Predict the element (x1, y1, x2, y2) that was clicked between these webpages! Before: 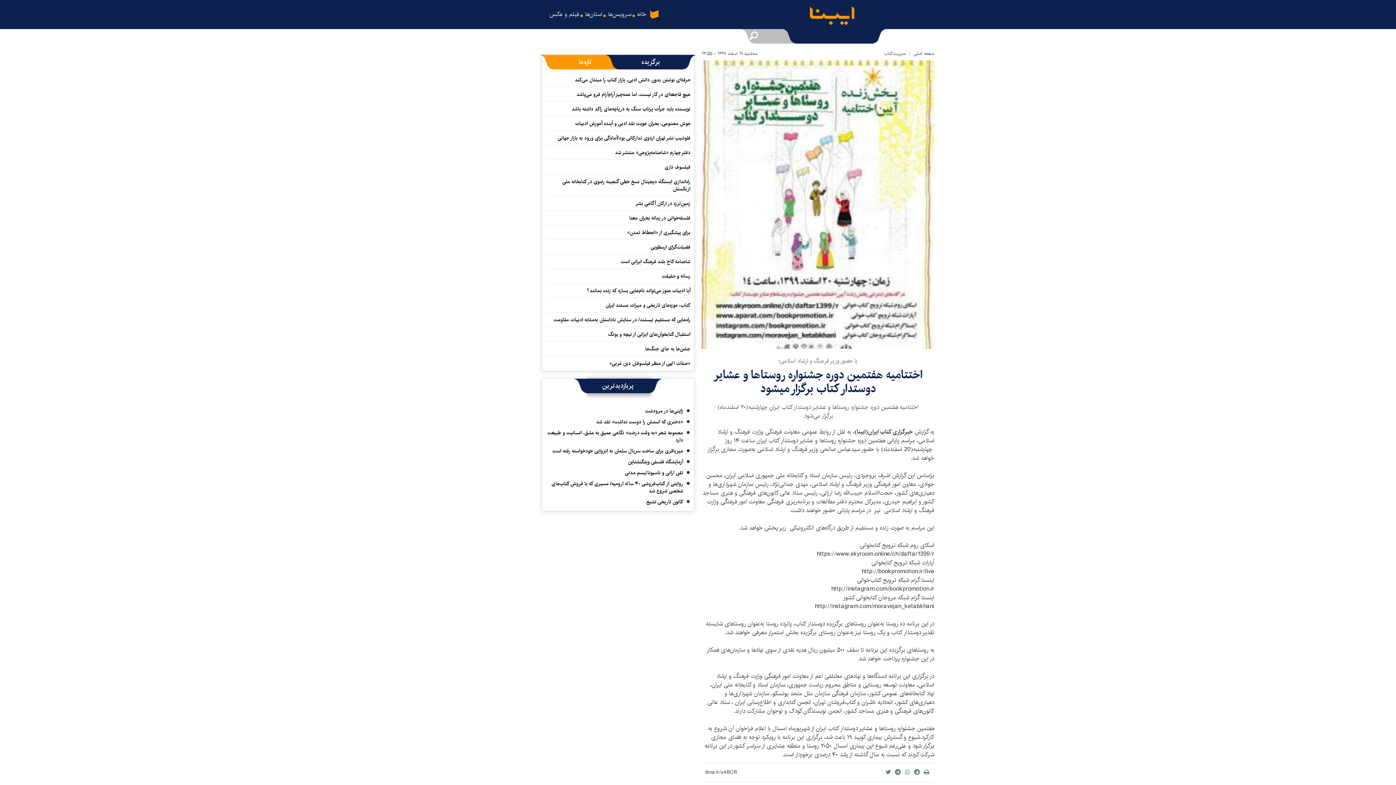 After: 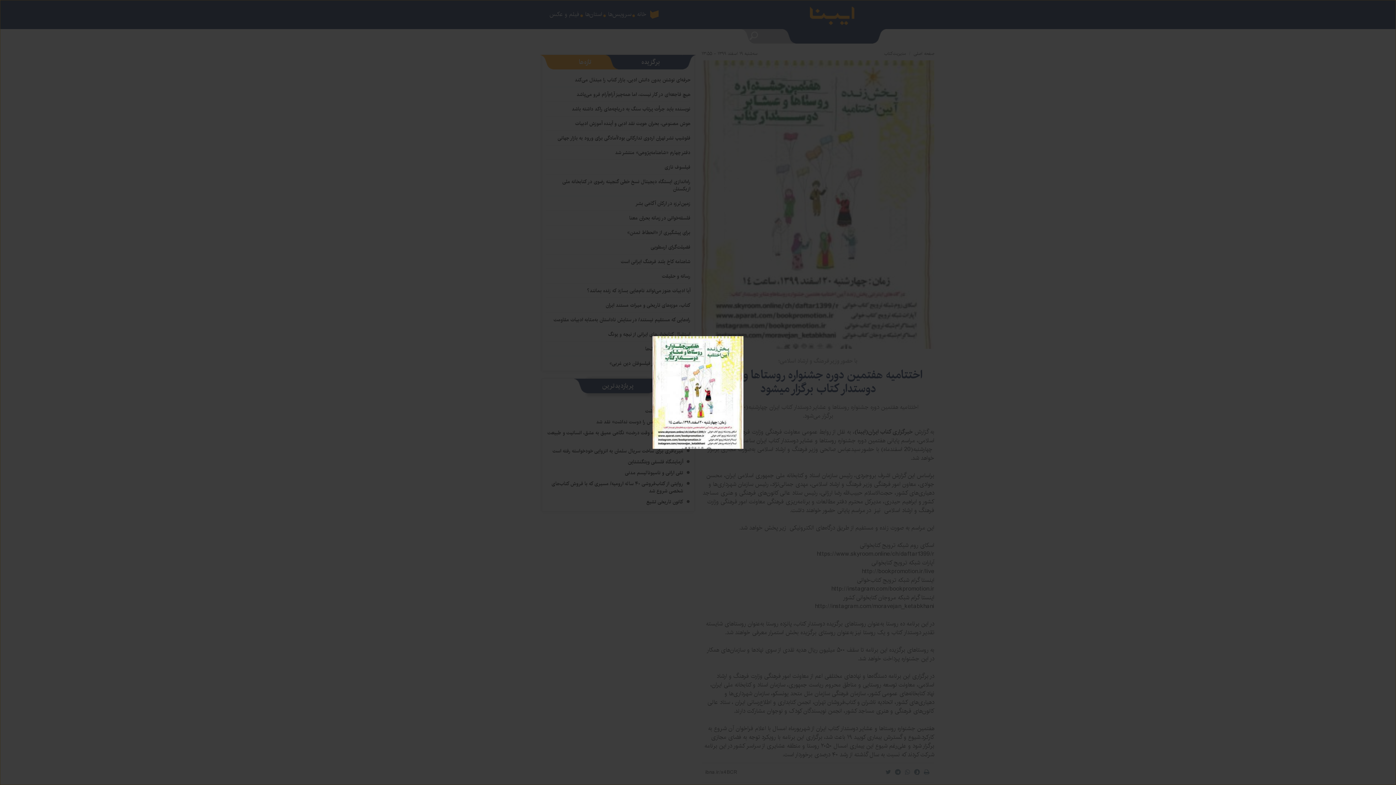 Action: bbox: (701, 60, 934, 348)